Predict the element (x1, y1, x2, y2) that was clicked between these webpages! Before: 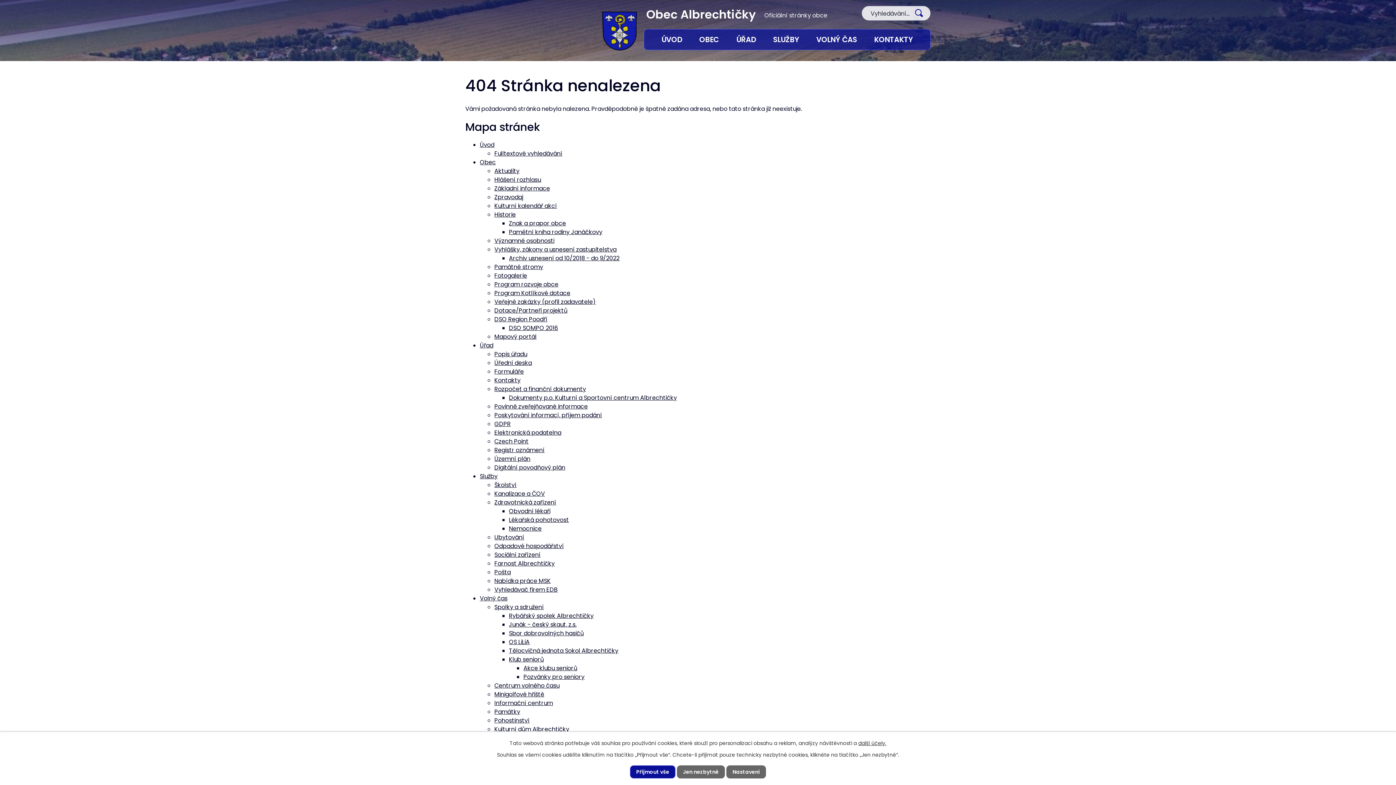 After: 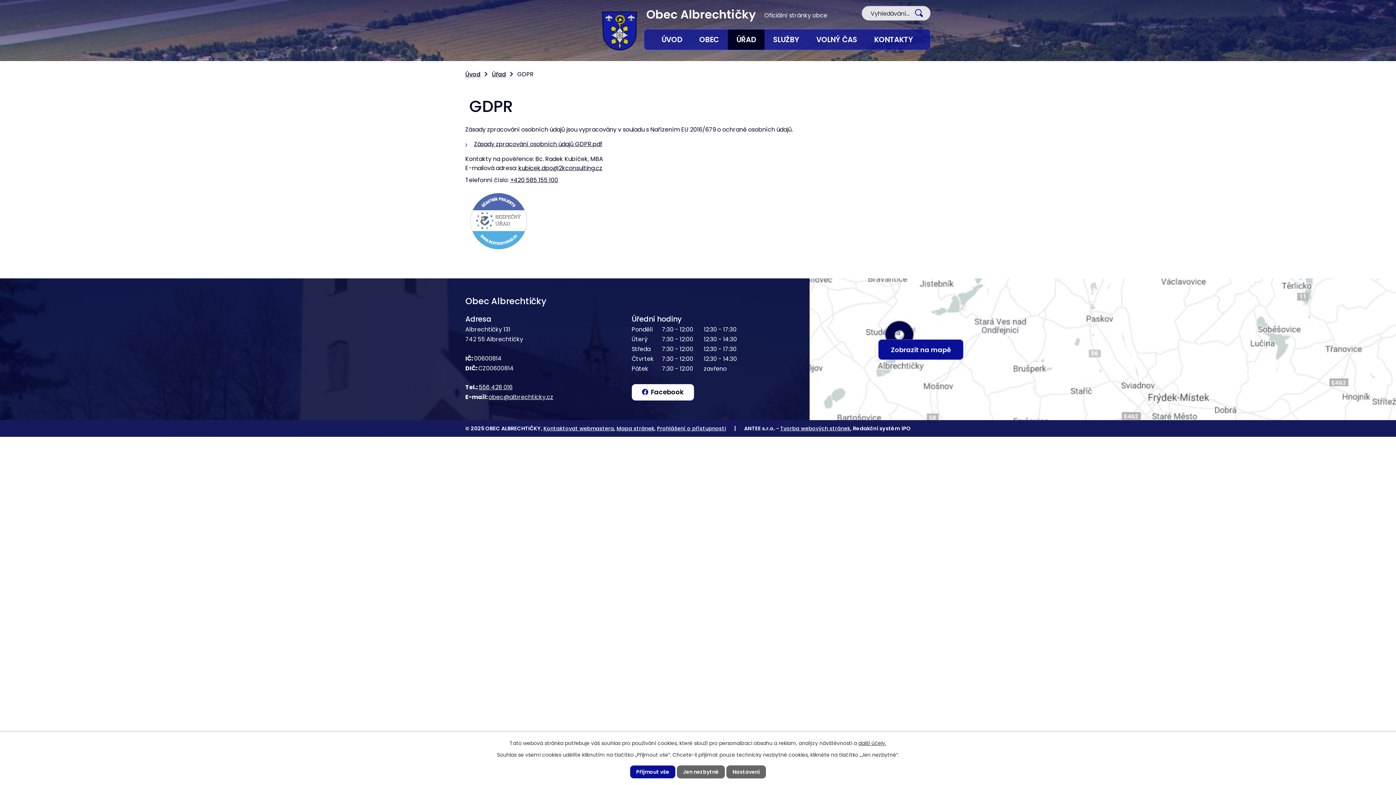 Action: label: GDPR bbox: (494, 420, 510, 428)